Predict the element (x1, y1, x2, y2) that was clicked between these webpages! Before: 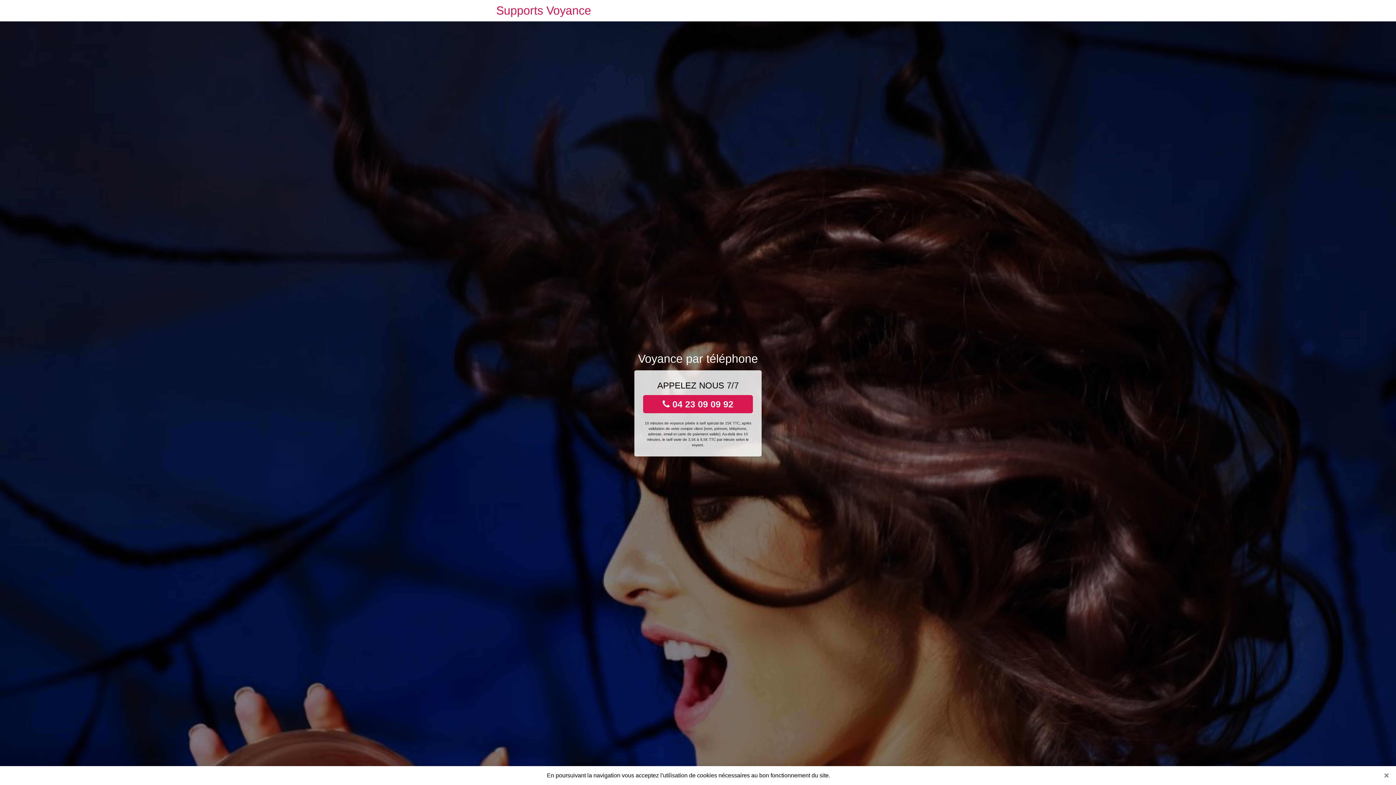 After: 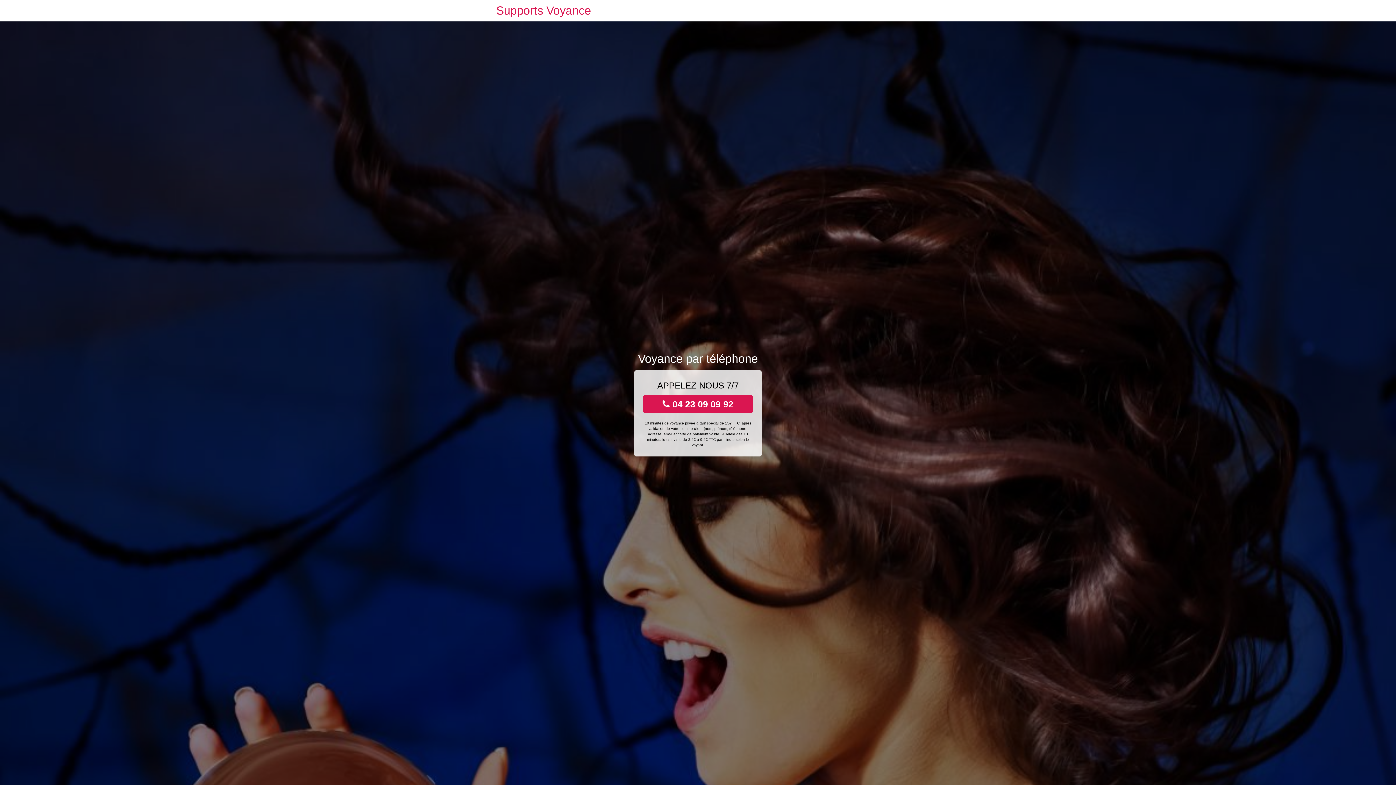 Action: bbox: (1381, 770, 1392, 781) label: Close